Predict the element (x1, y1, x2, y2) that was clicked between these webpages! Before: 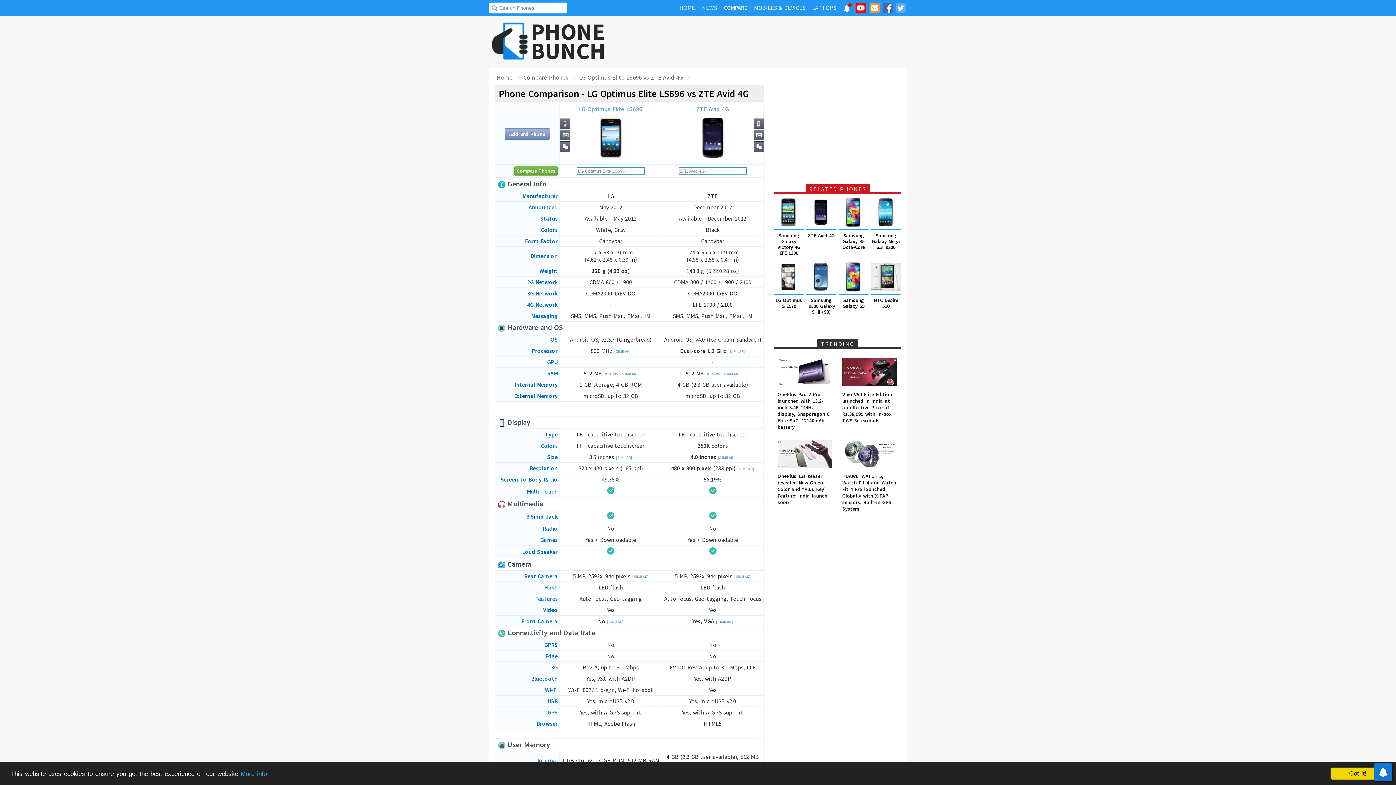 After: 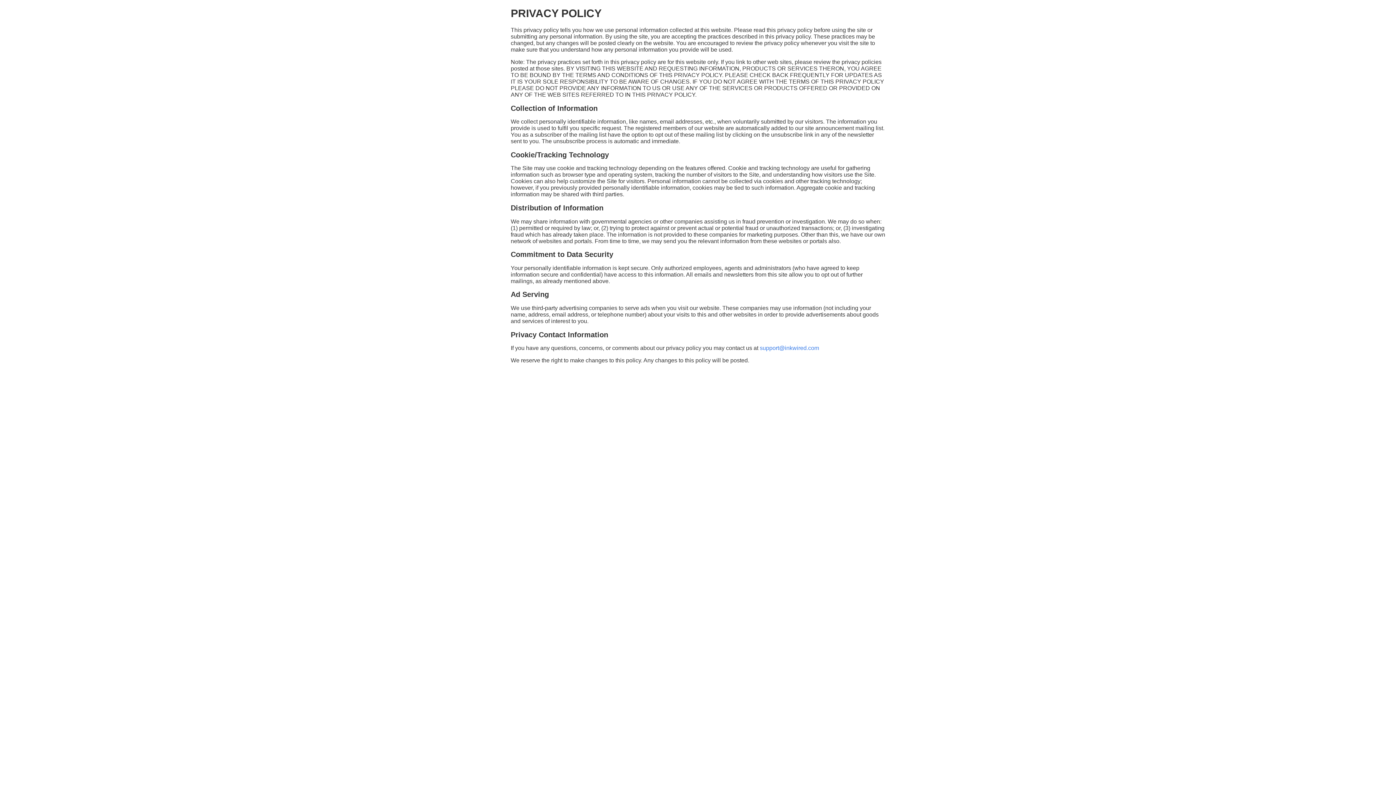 Action: label: More info bbox: (240, 770, 266, 777)